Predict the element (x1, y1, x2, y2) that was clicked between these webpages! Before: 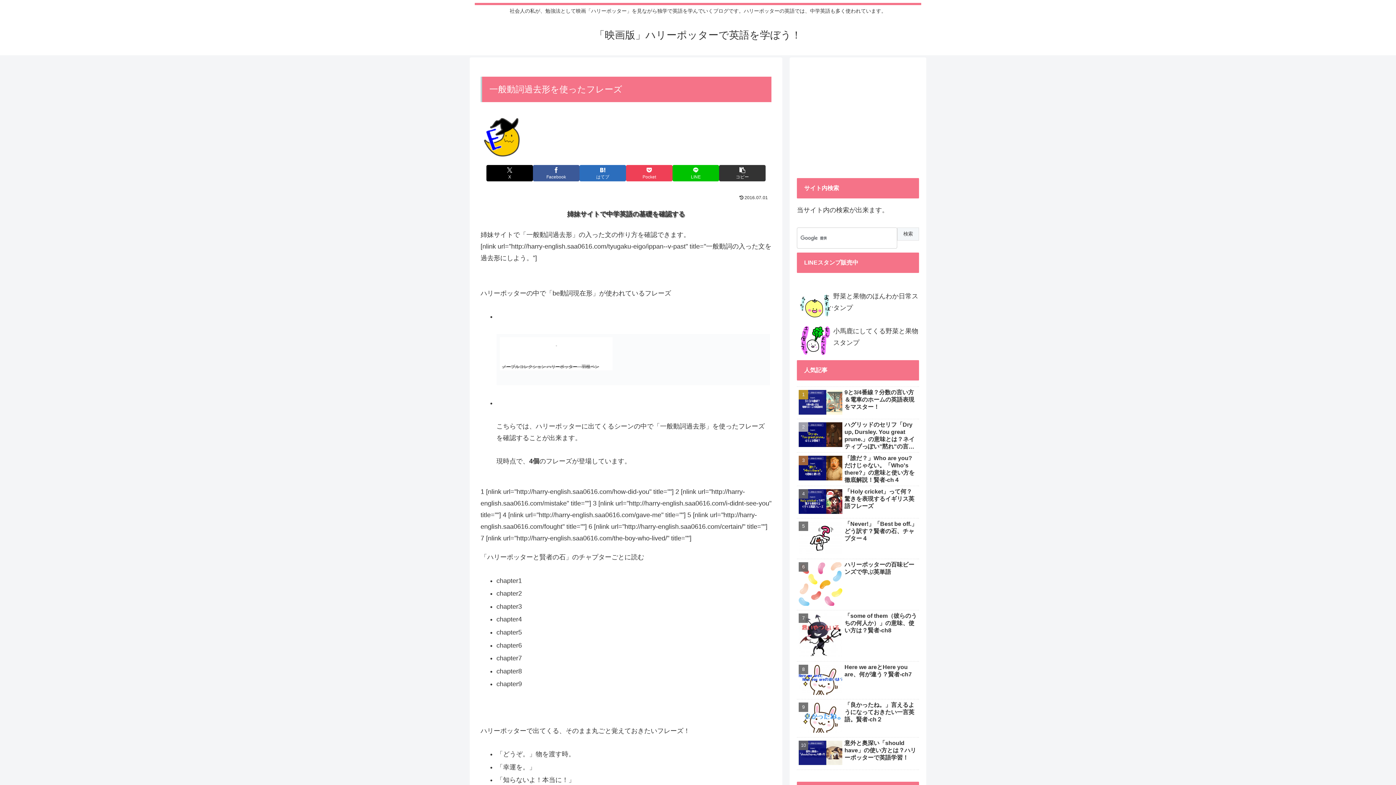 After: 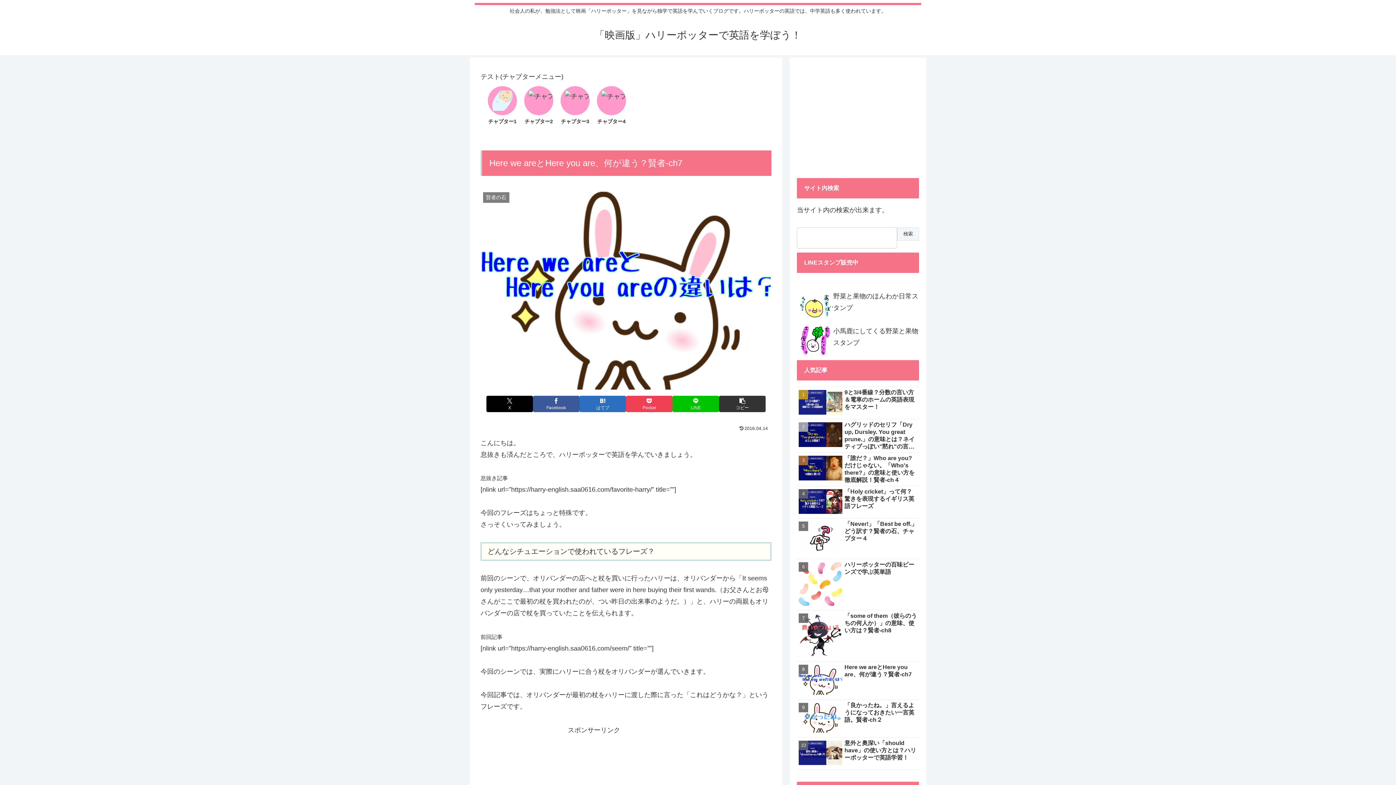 Action: bbox: (797, 662, 919, 700) label: Here we areとHere you are、何が違う？賢者-ch7